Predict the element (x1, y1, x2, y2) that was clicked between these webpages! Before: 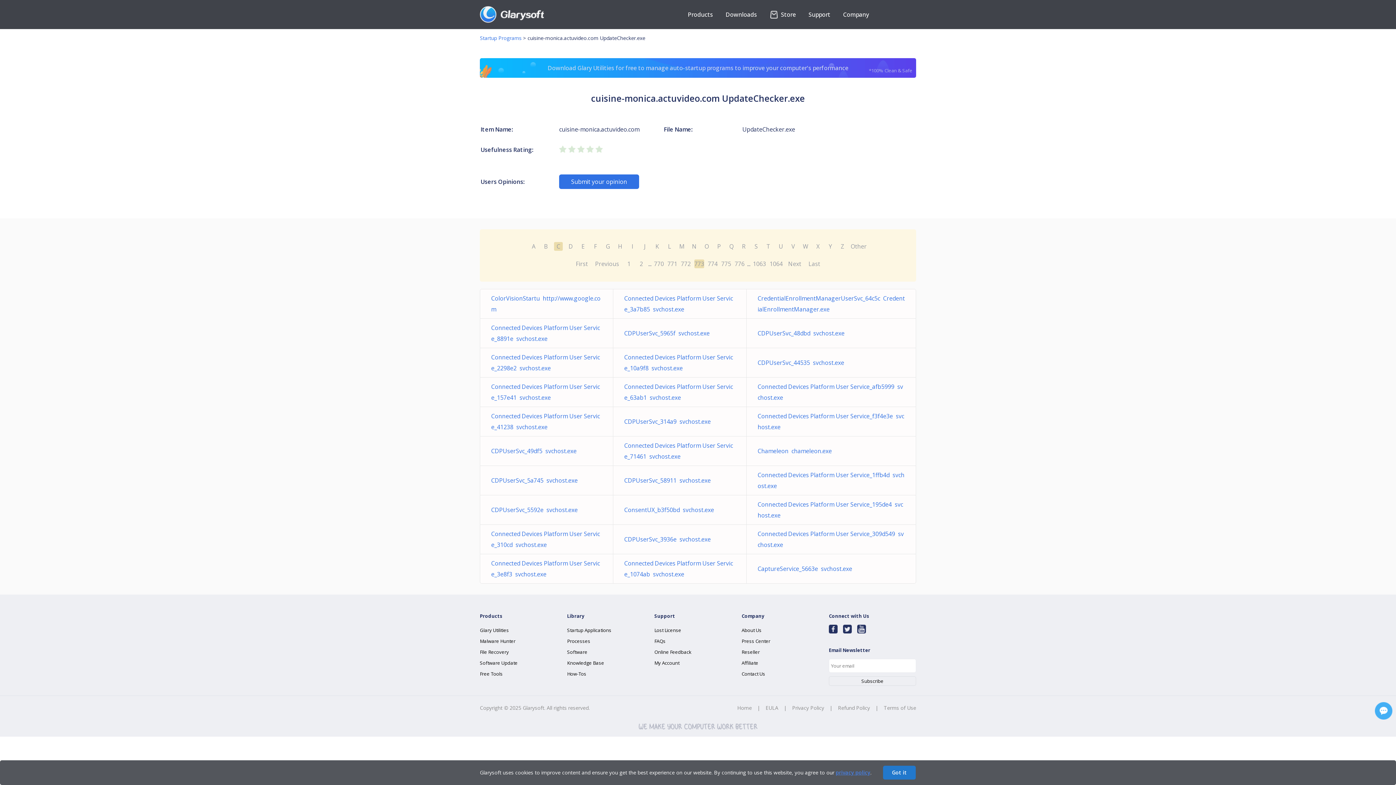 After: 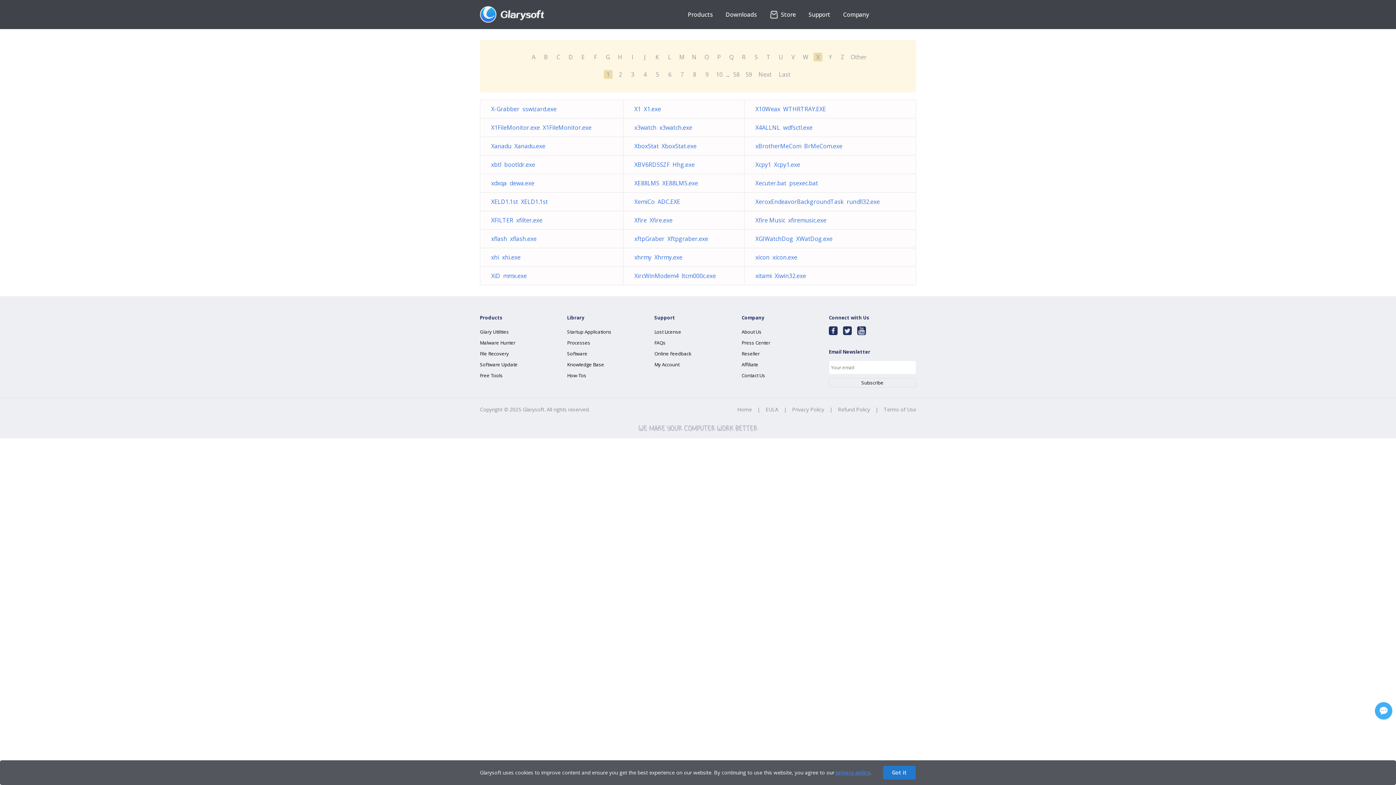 Action: label: X bbox: (813, 242, 822, 250)